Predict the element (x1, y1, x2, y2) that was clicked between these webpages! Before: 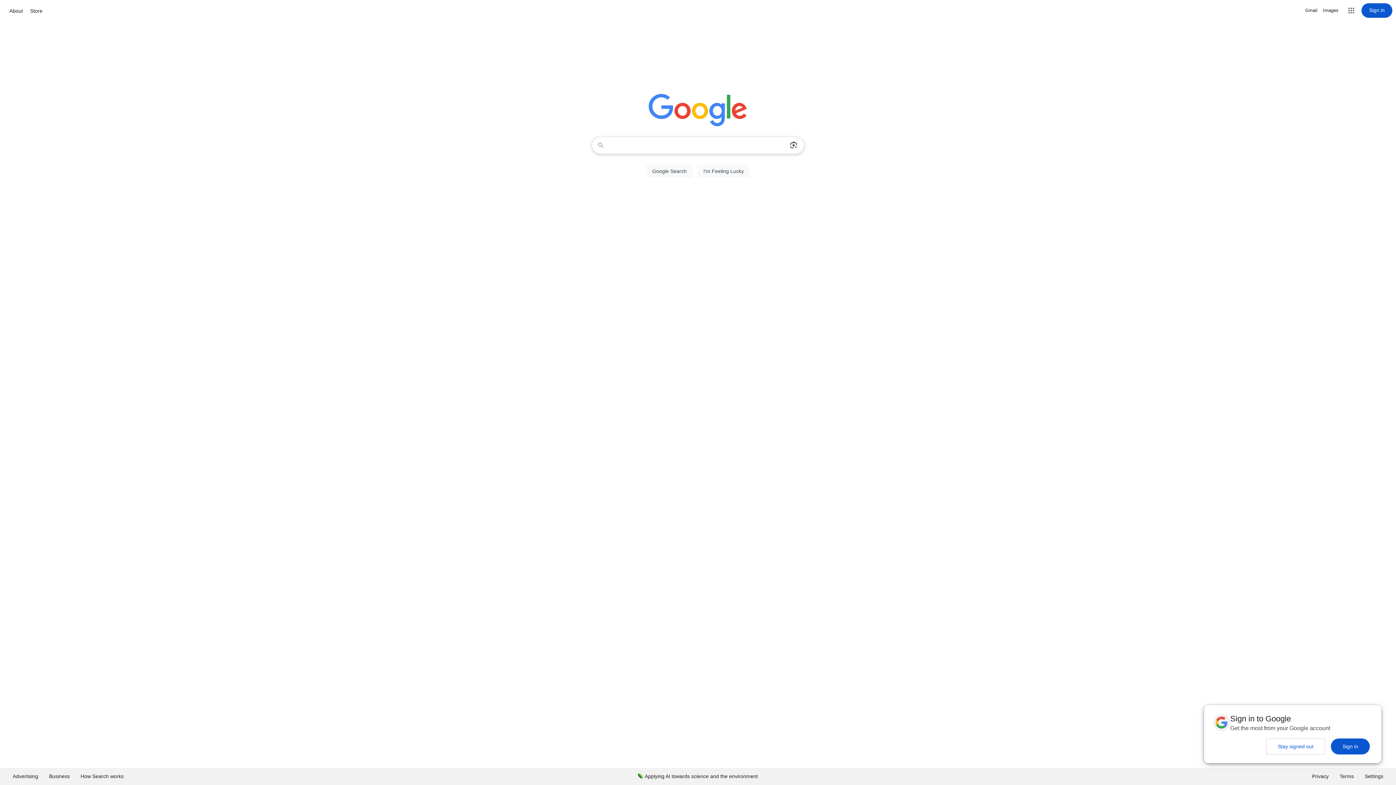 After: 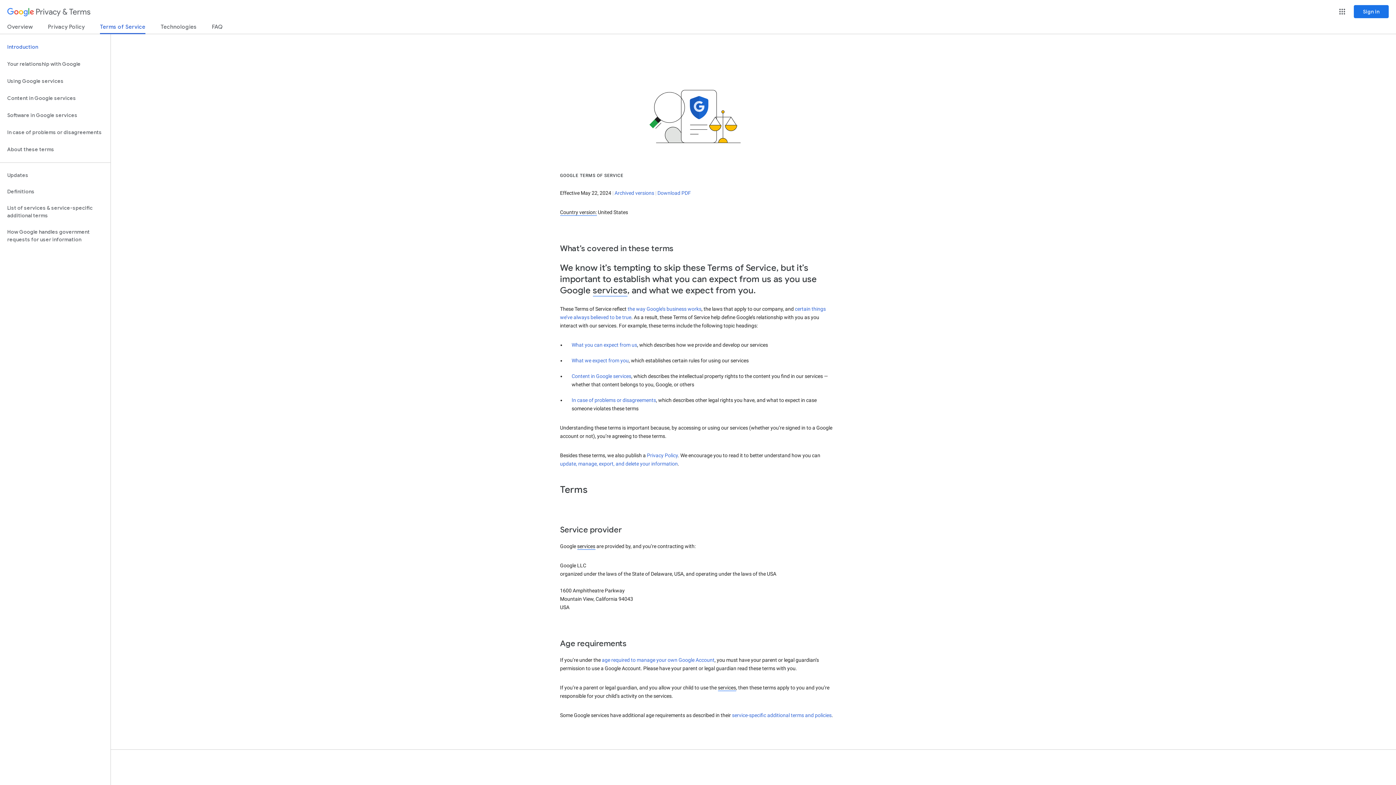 Action: label: Terms bbox: (1334, 768, 1359, 785)